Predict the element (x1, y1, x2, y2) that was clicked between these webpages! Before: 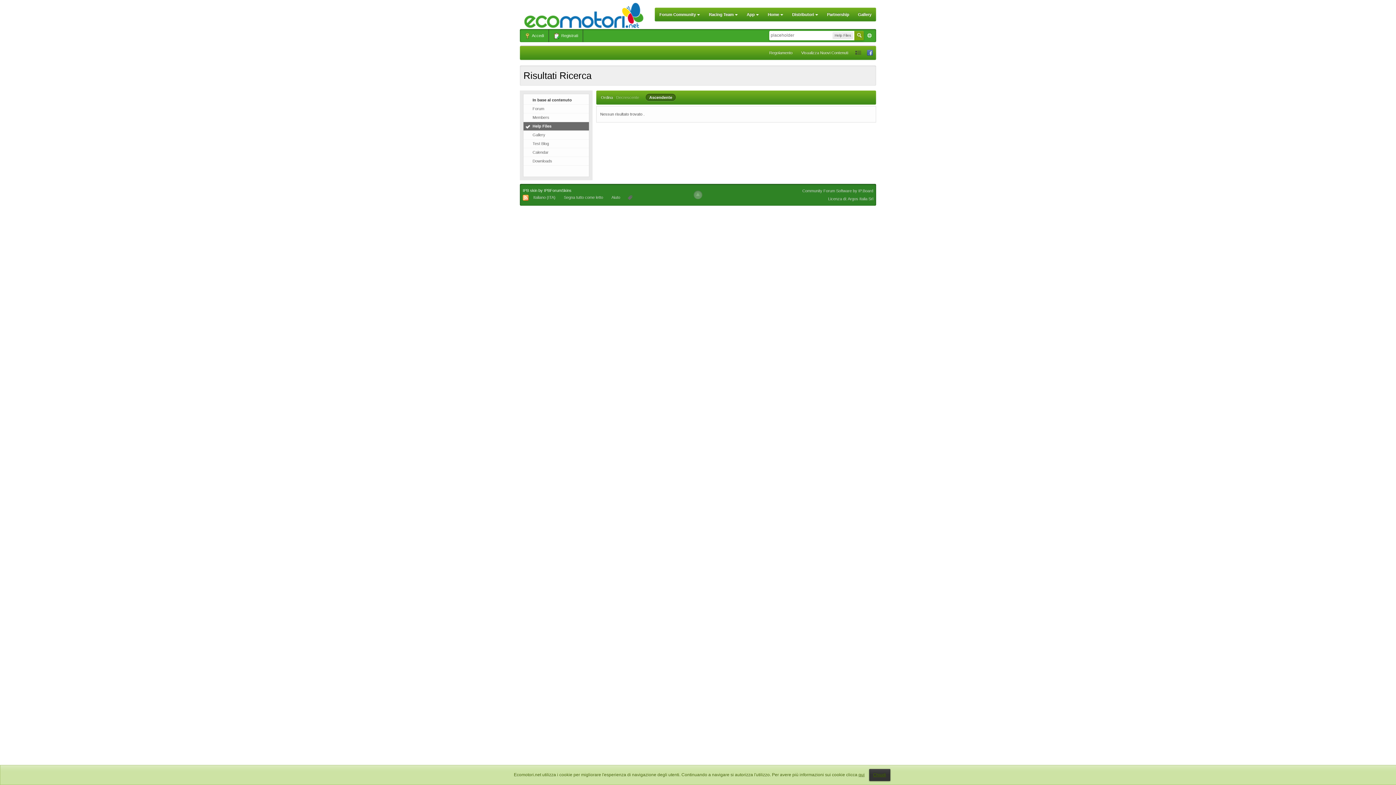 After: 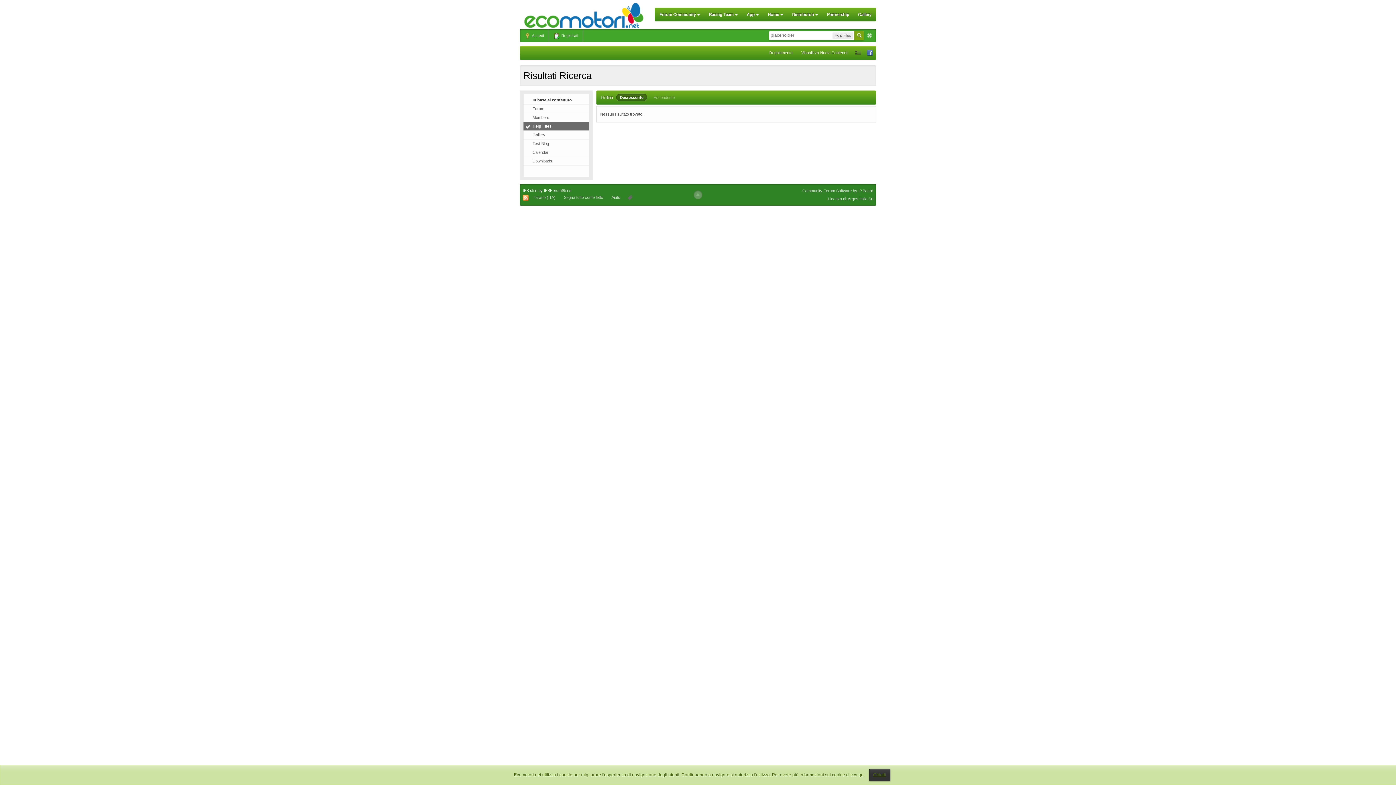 Action: bbox: (616, 95, 639, 99) label: Decrescente